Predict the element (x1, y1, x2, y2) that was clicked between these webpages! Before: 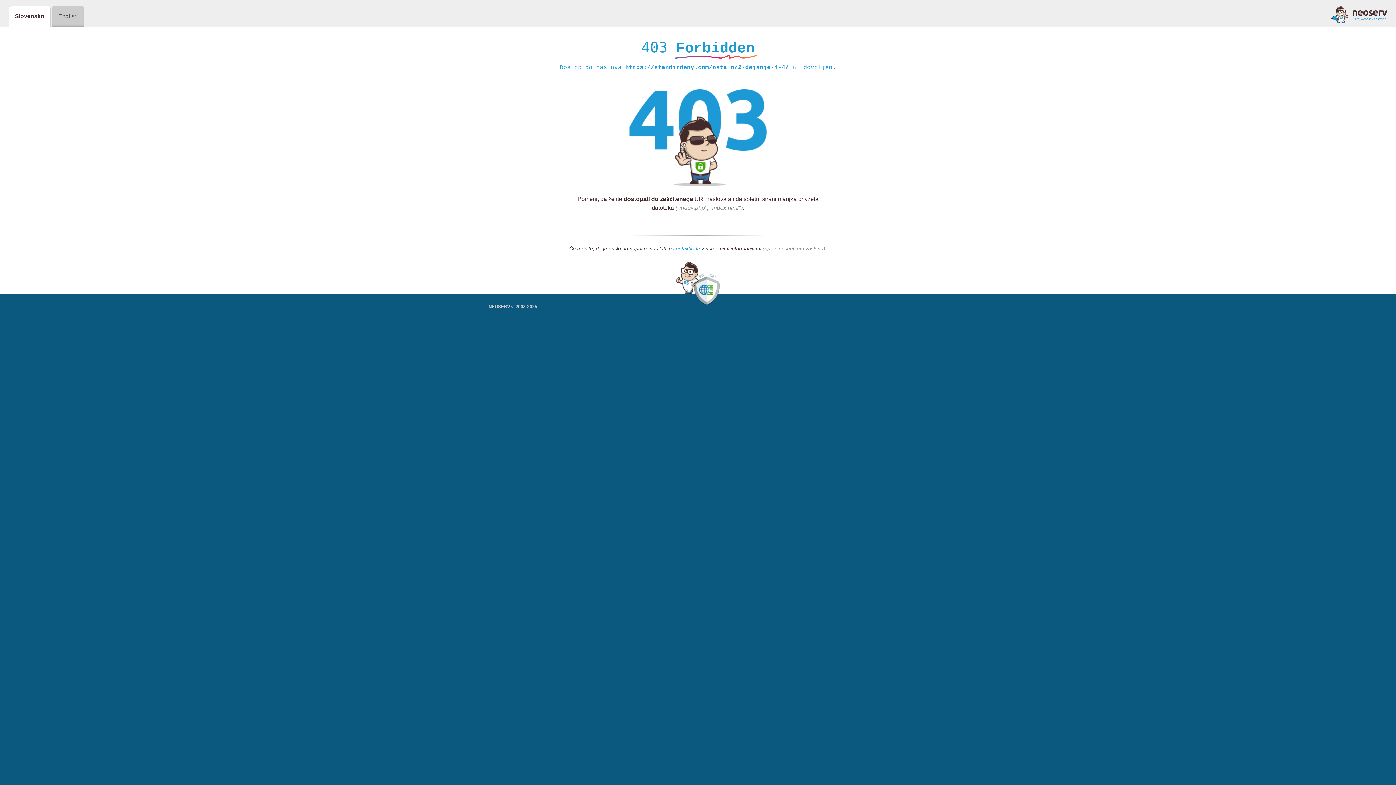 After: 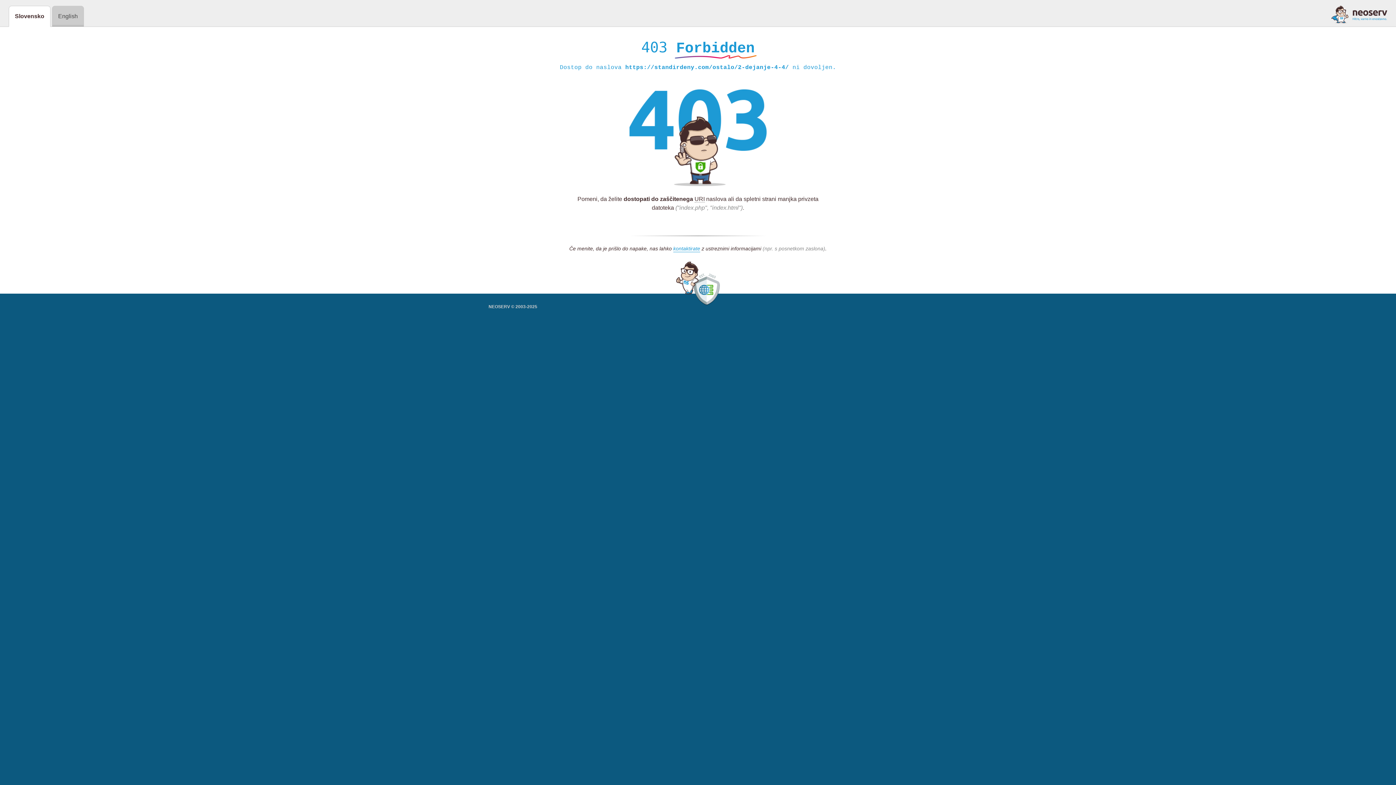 Action: bbox: (1331, 5, 1387, 23)